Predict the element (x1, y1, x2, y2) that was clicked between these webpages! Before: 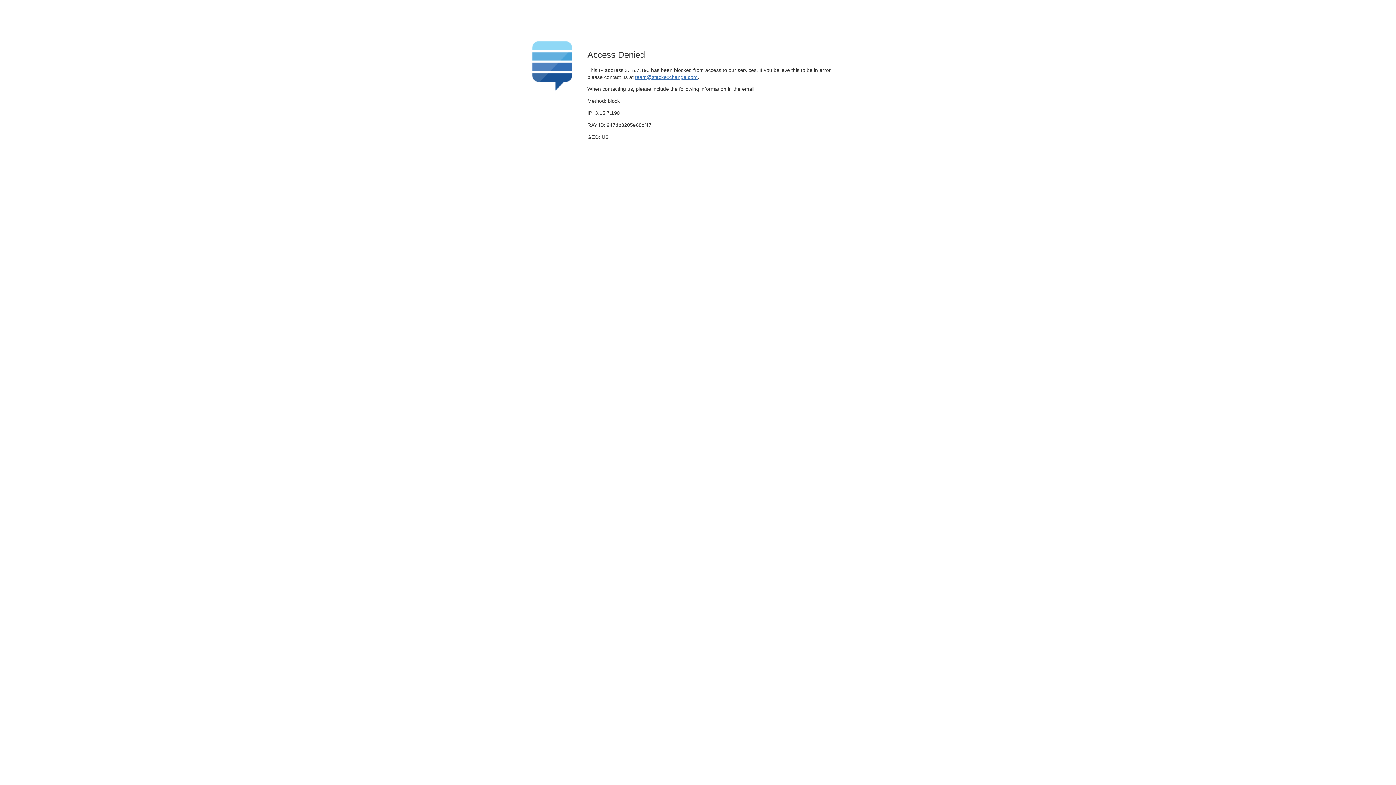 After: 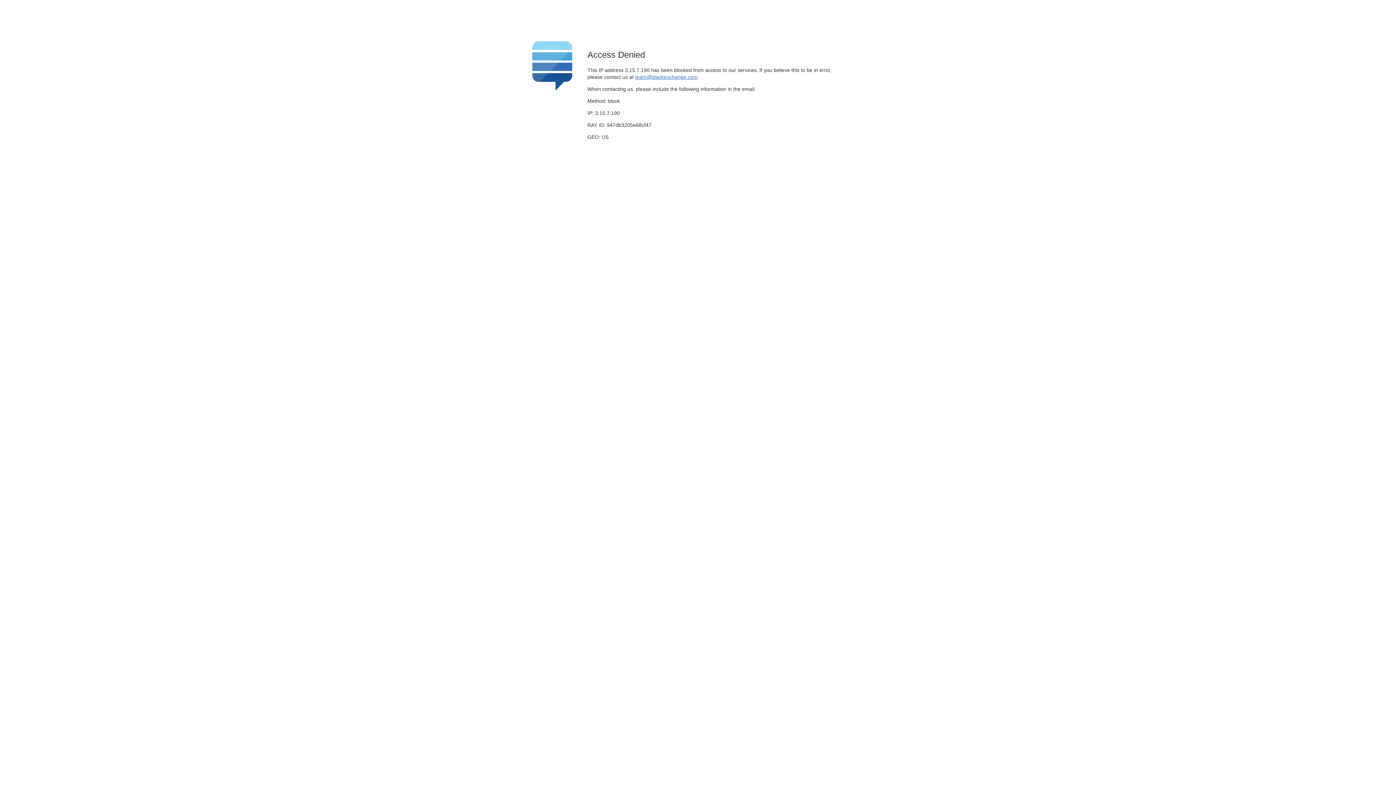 Action: label: team@stackexchange.com bbox: (635, 74, 697, 79)